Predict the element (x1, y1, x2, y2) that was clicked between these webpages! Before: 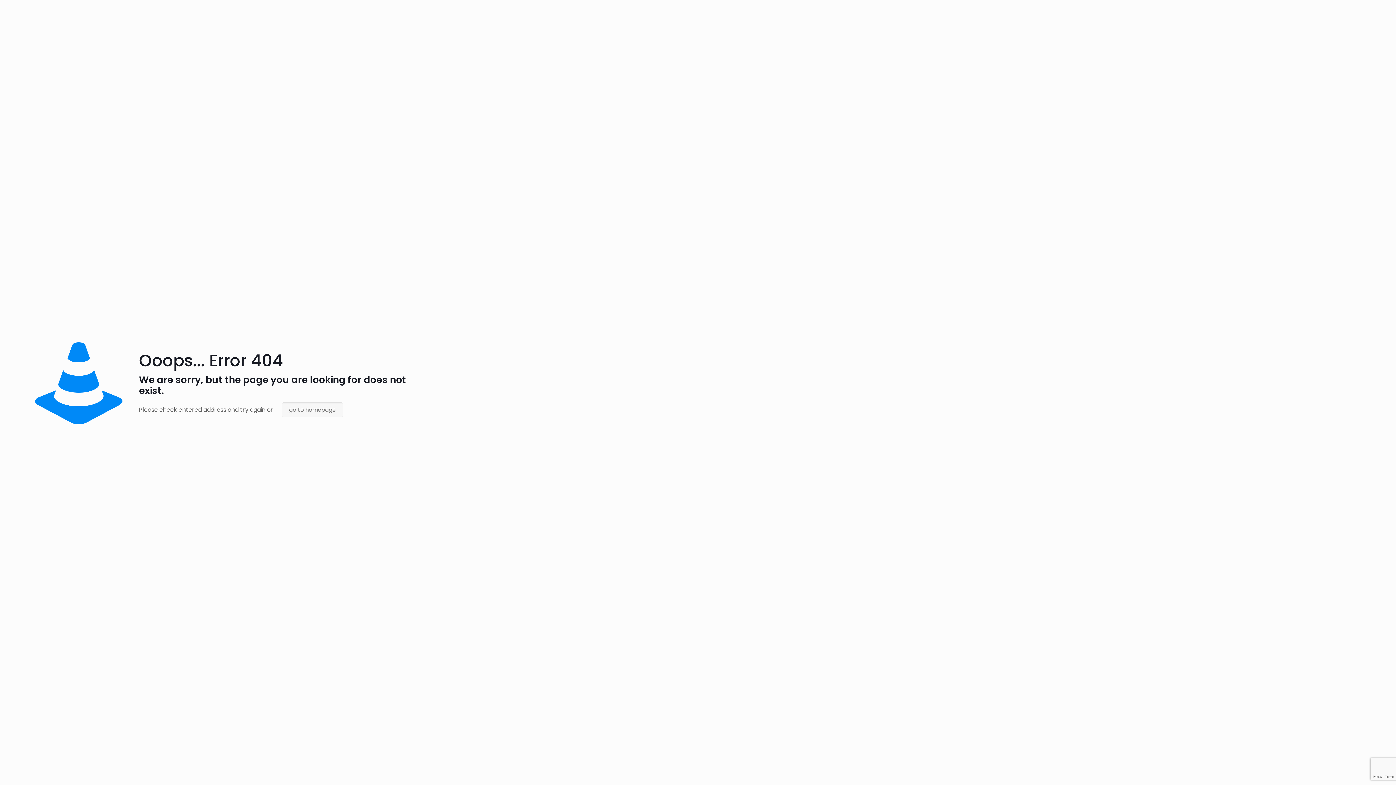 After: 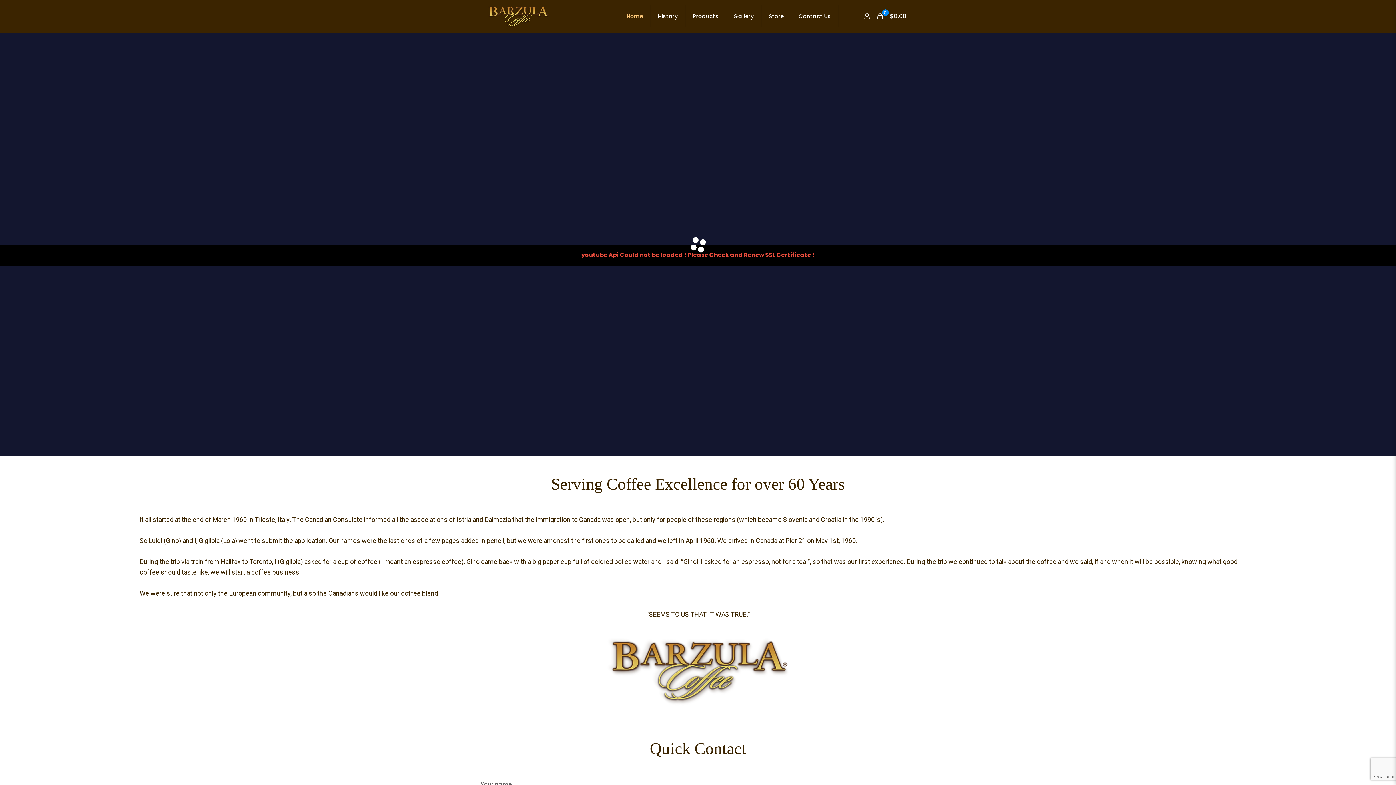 Action: label: go to homepage bbox: (281, 402, 343, 417)